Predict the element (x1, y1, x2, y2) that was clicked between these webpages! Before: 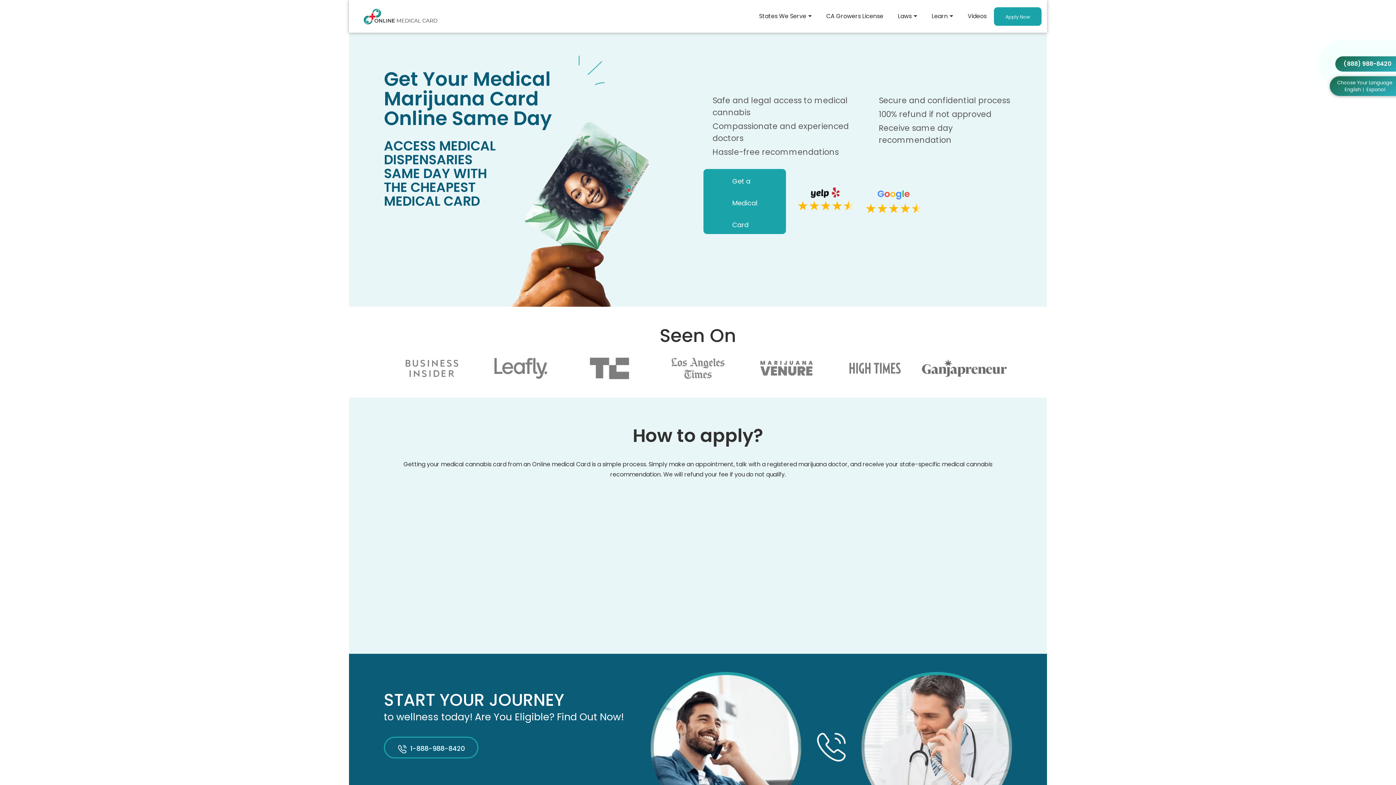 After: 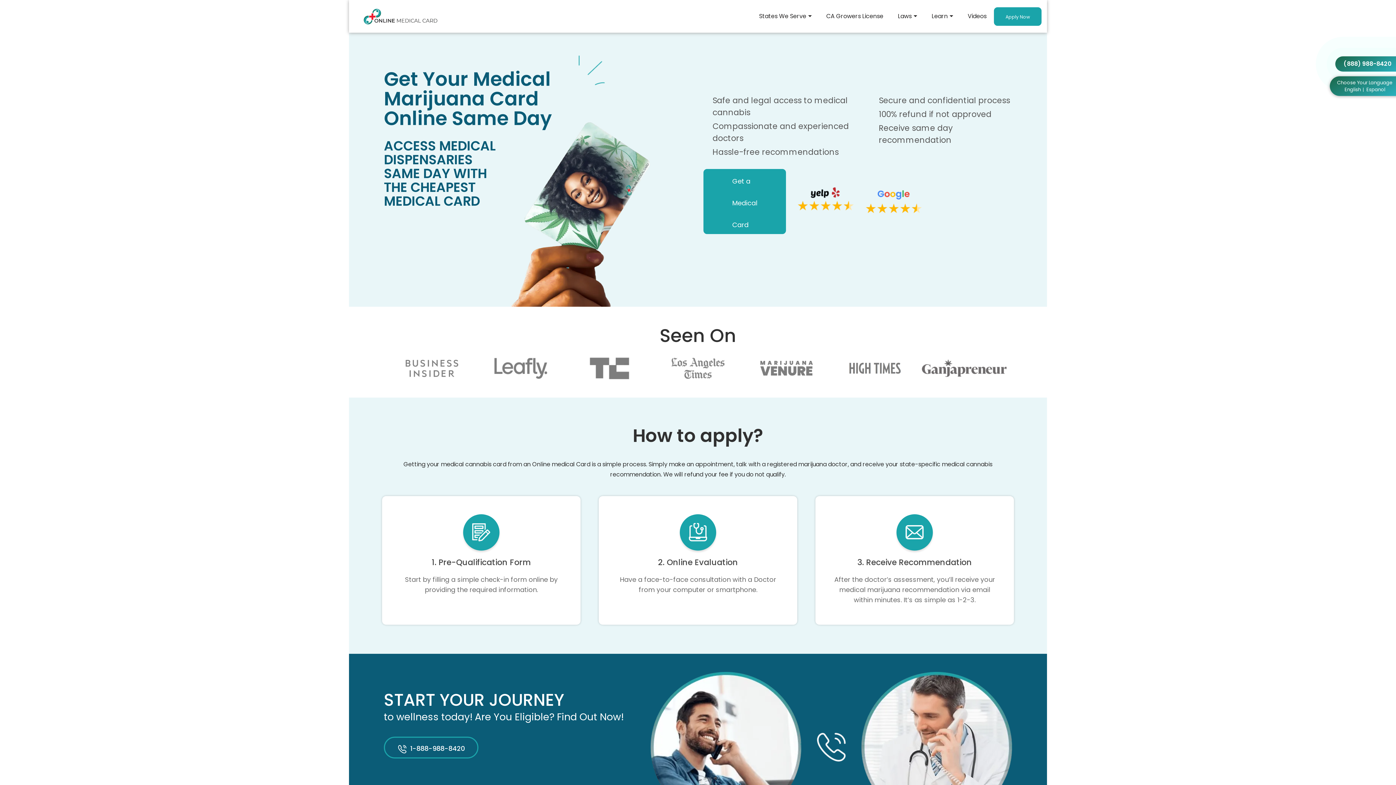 Action: bbox: (760, 364, 813, 372)